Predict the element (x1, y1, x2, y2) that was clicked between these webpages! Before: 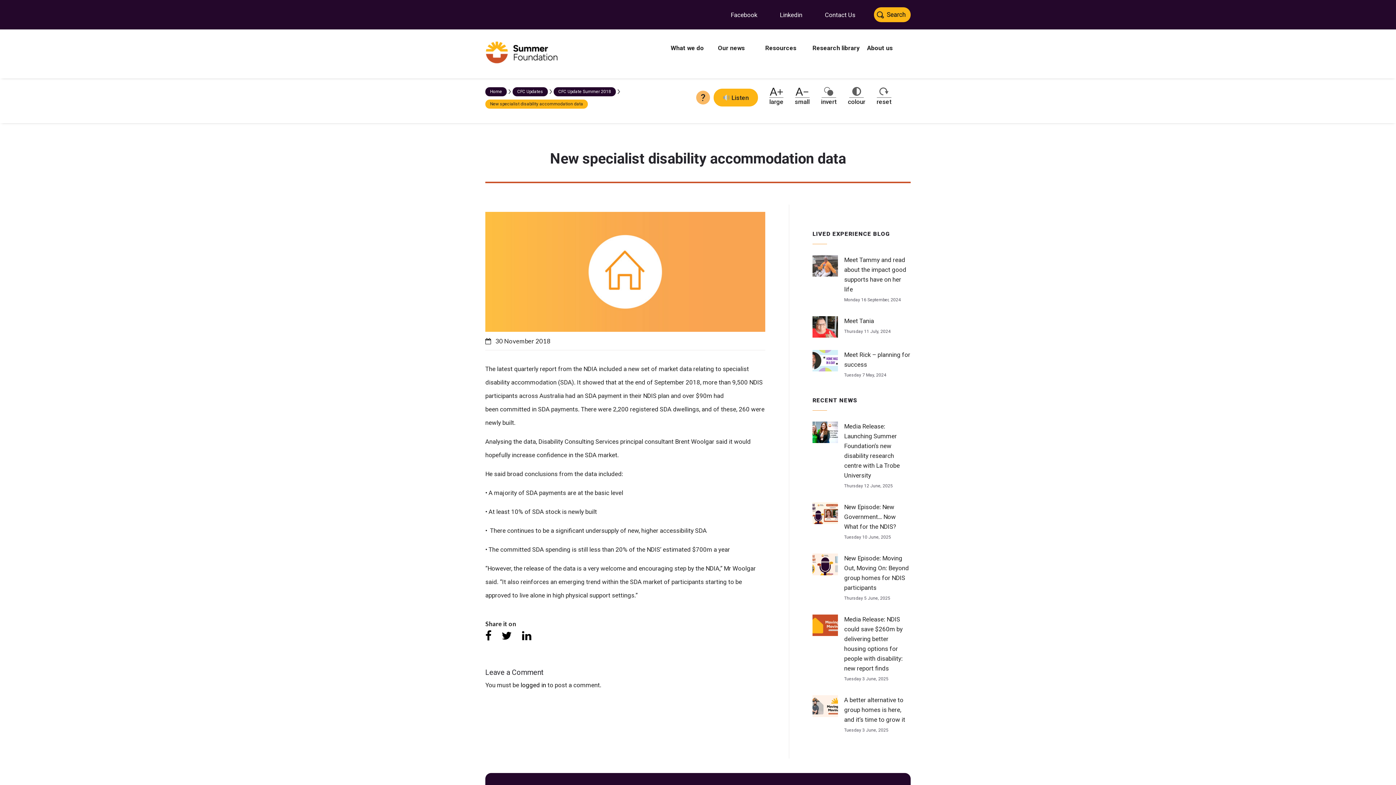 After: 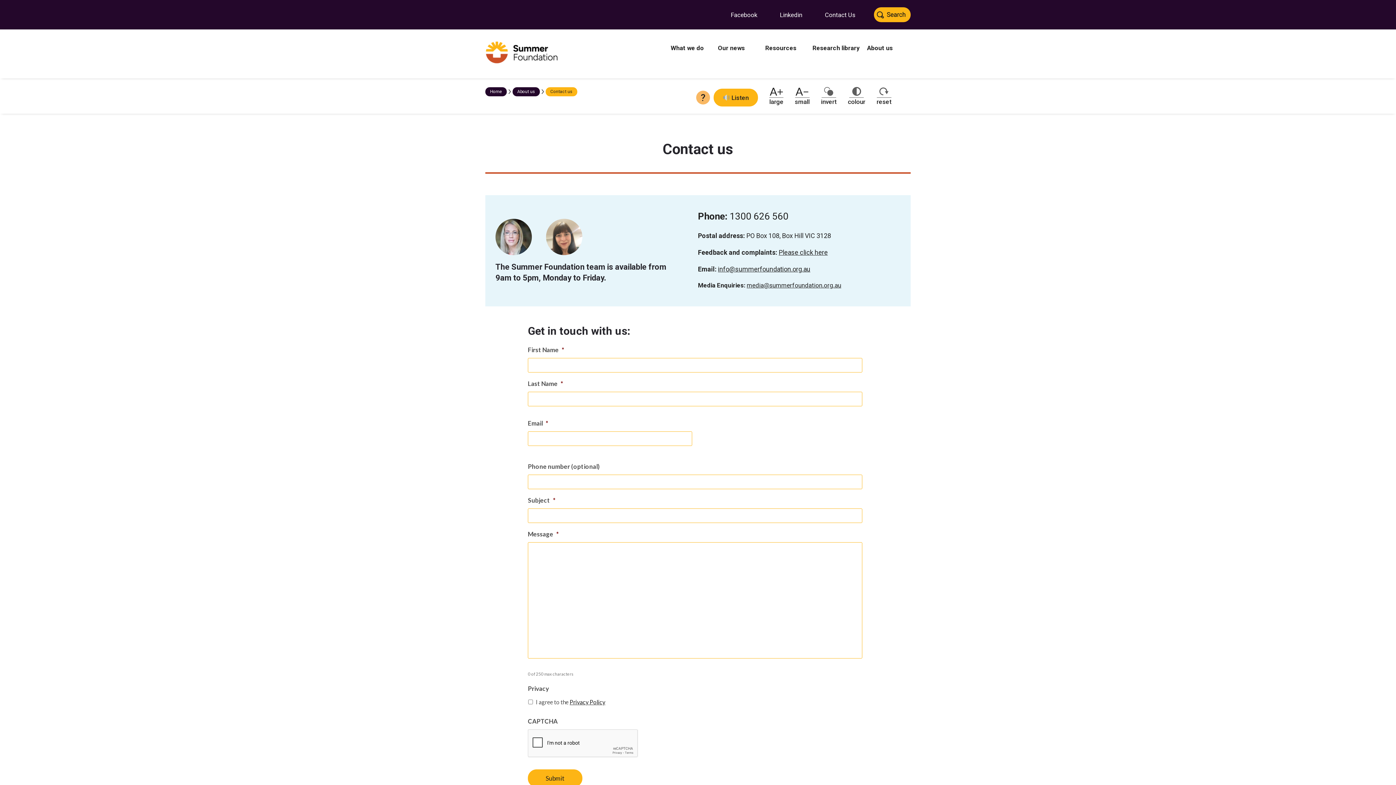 Action: label: Contact Us bbox: (819, 10, 861, 19)